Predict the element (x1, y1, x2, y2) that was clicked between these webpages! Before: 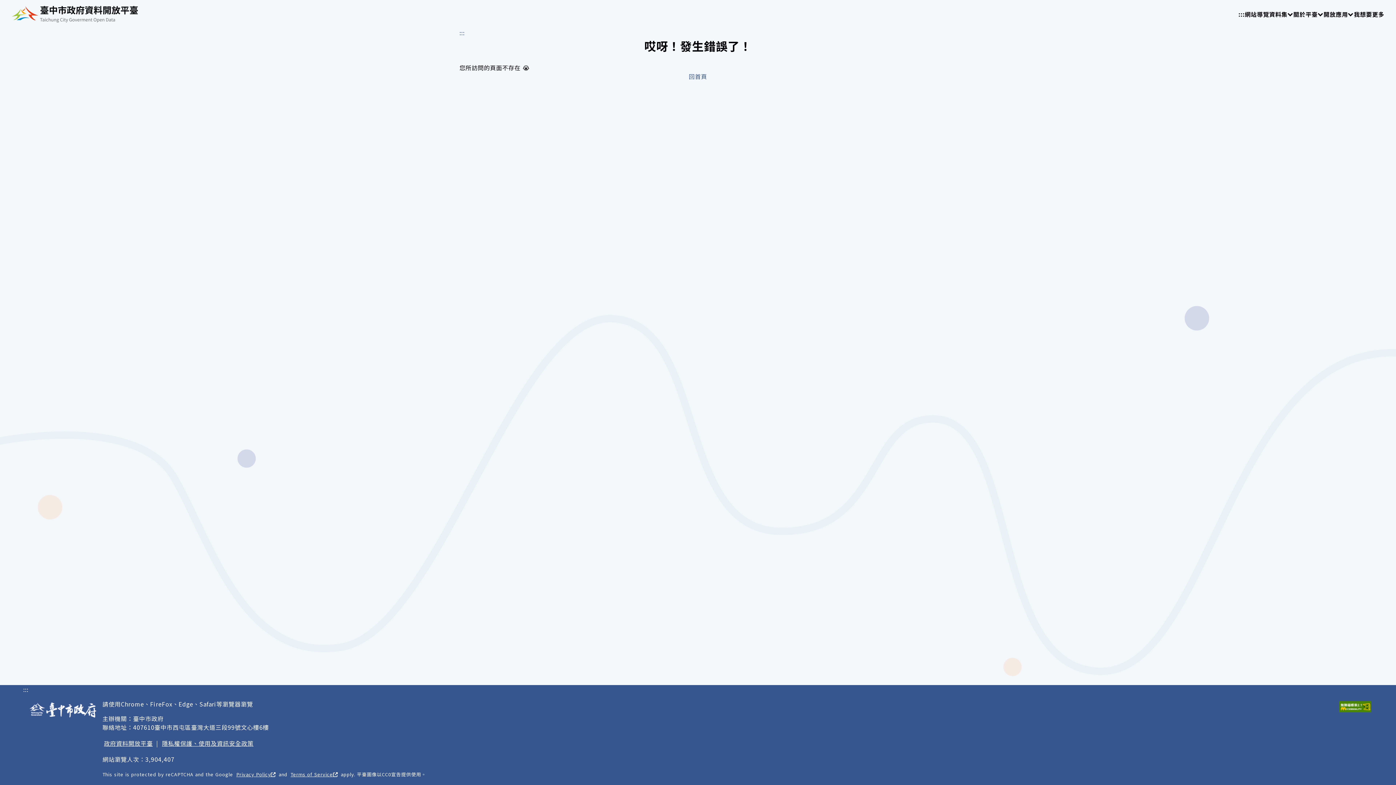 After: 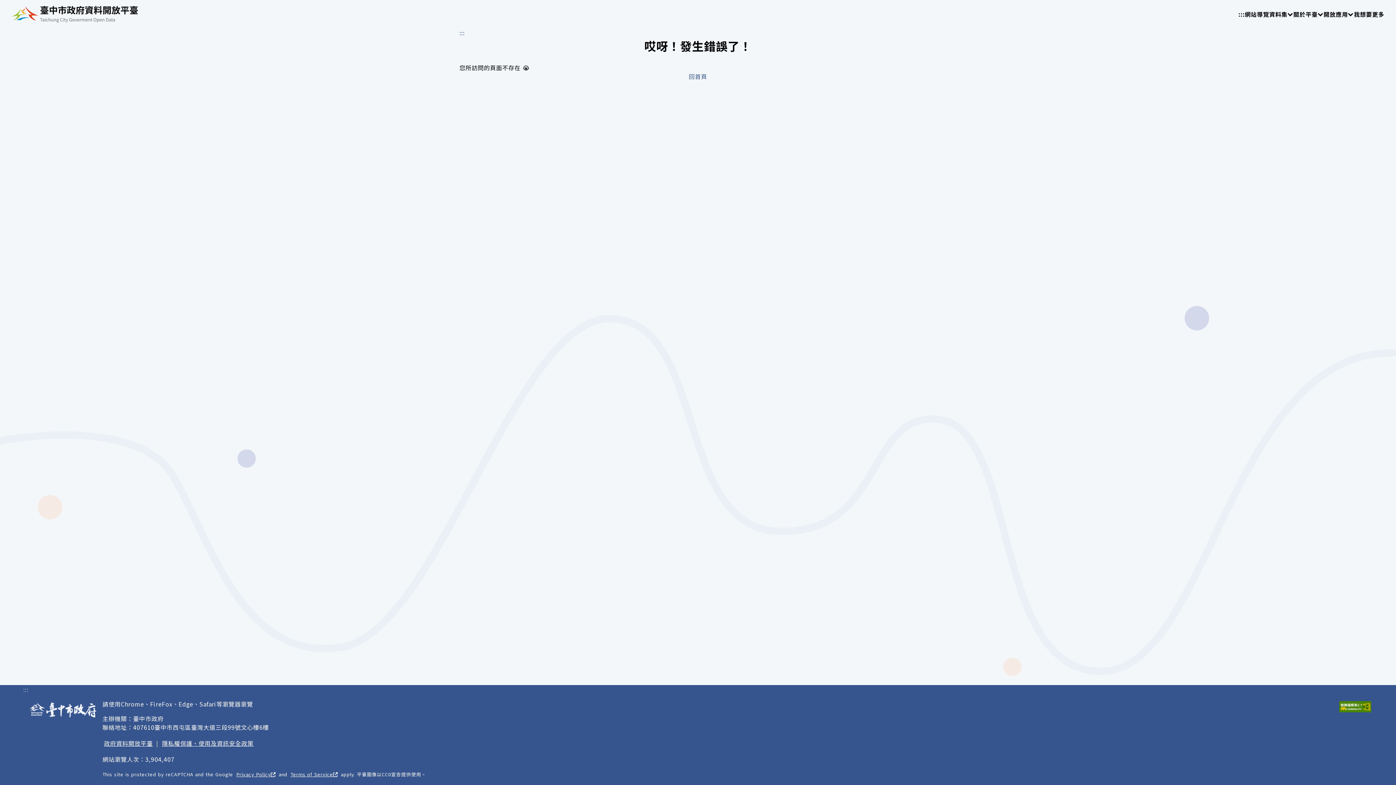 Action: label: ::: bbox: (23, 685, 28, 694)